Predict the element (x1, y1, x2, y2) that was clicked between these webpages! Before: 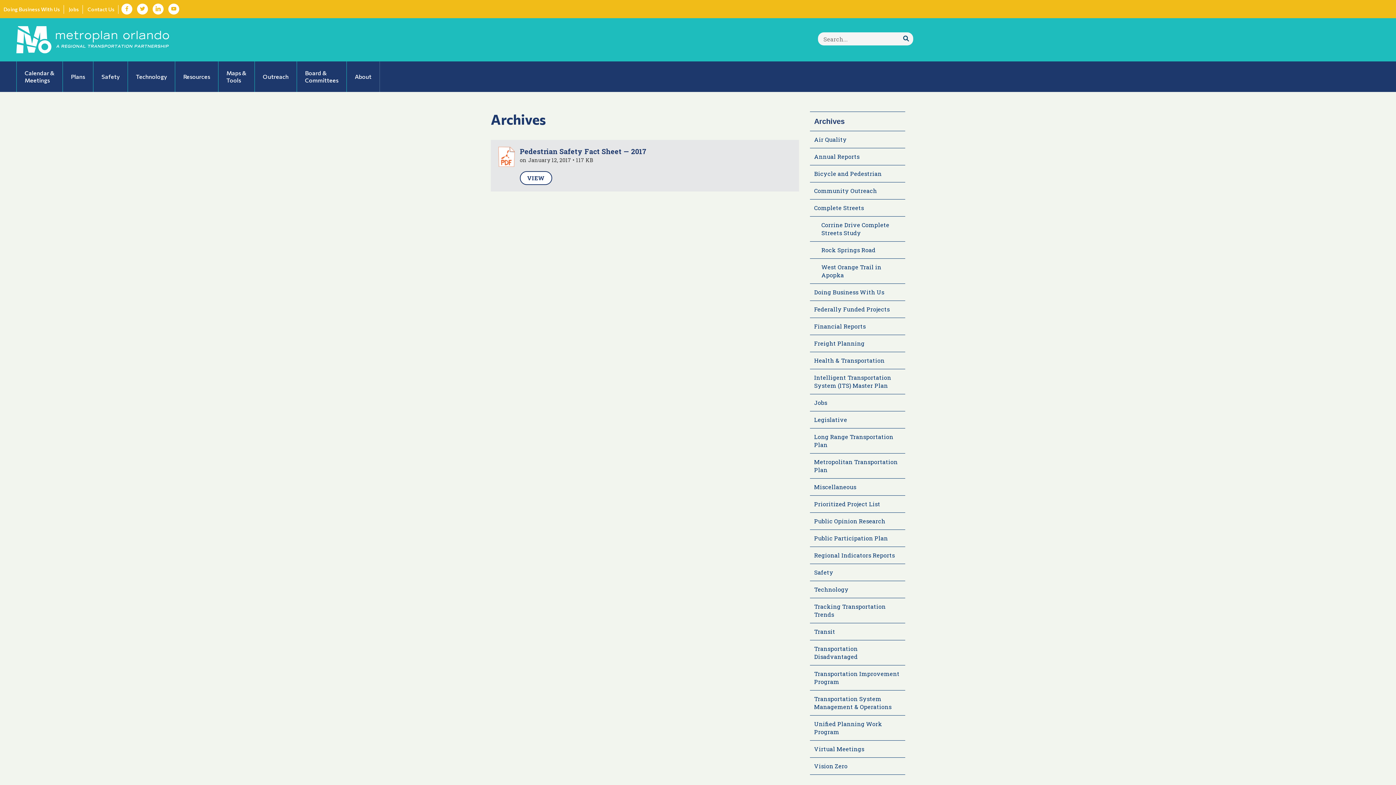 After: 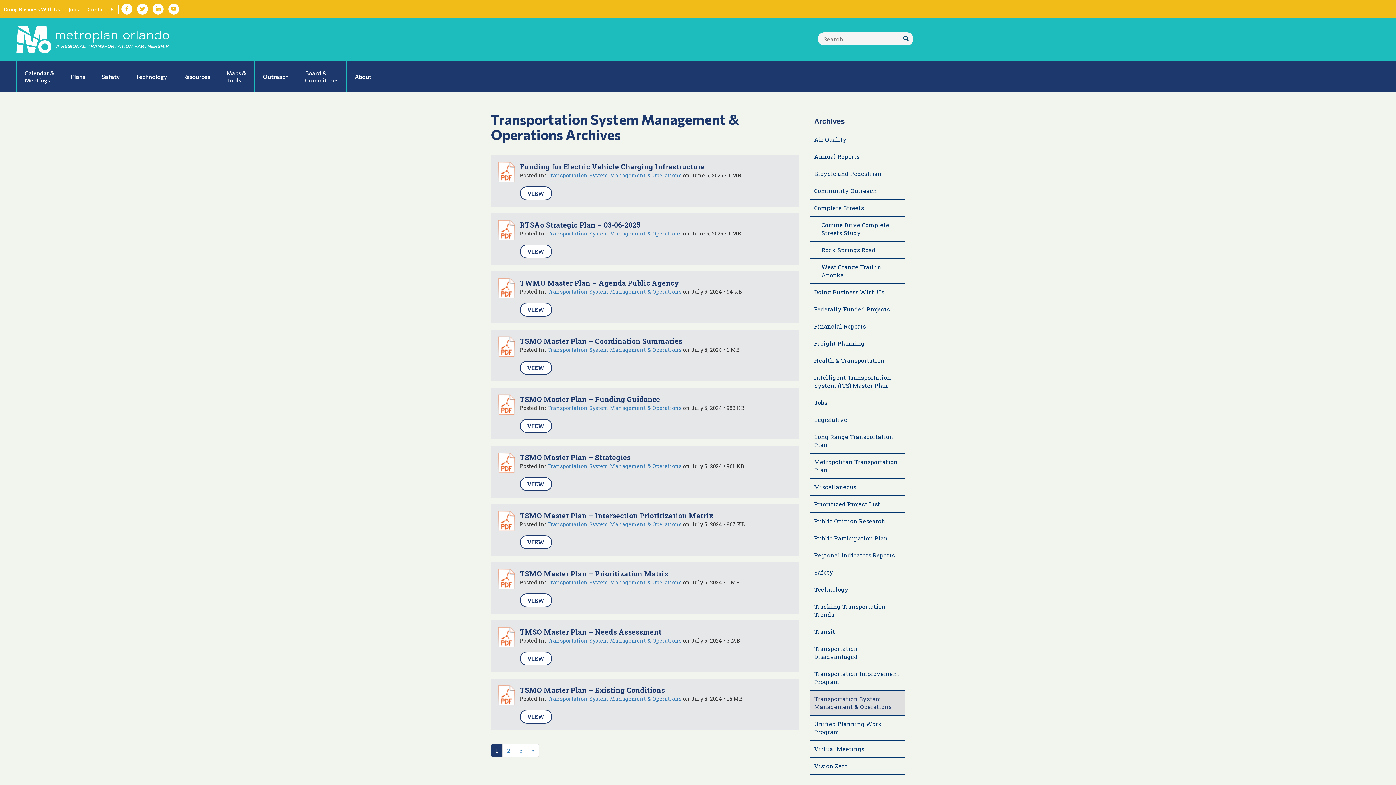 Action: bbox: (810, 691, 905, 716) label: Transportation System Management & Operations